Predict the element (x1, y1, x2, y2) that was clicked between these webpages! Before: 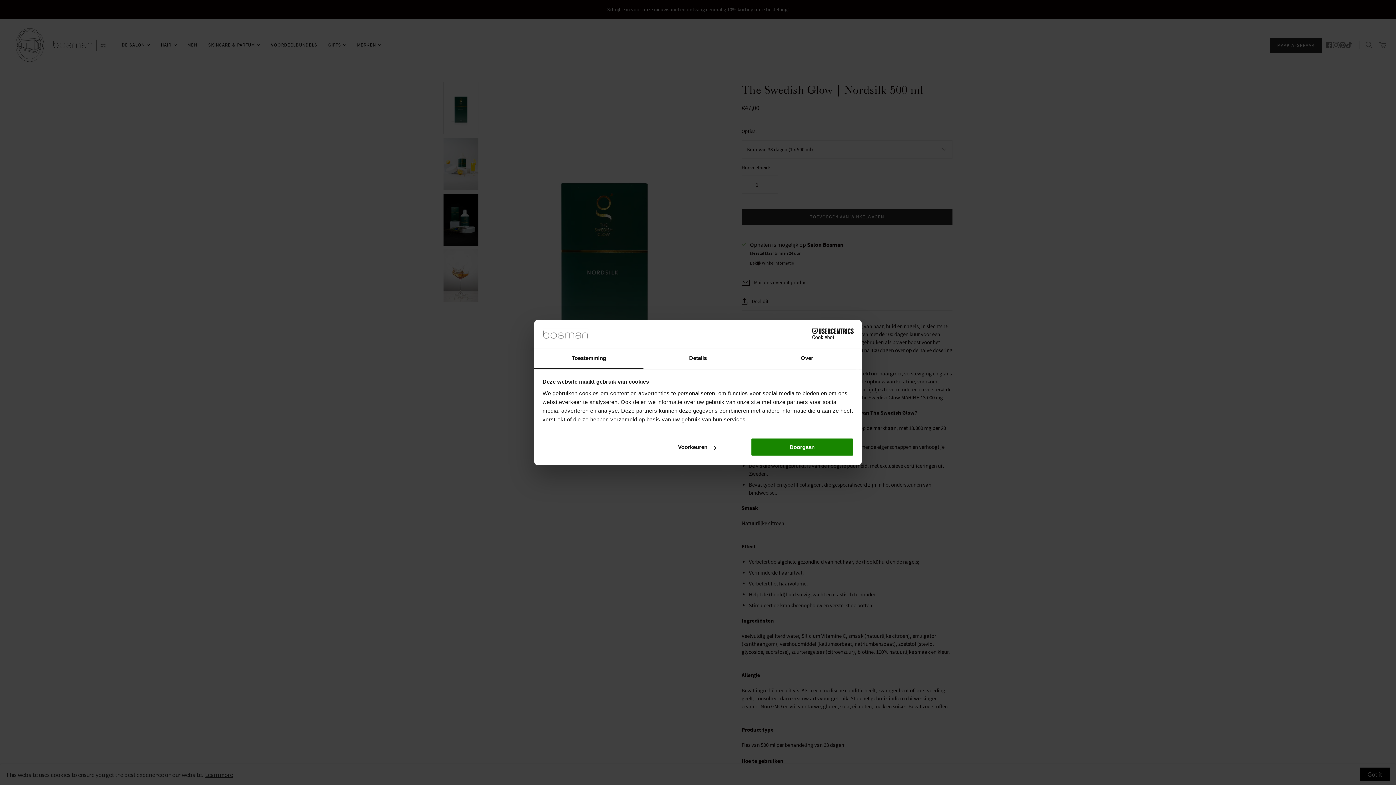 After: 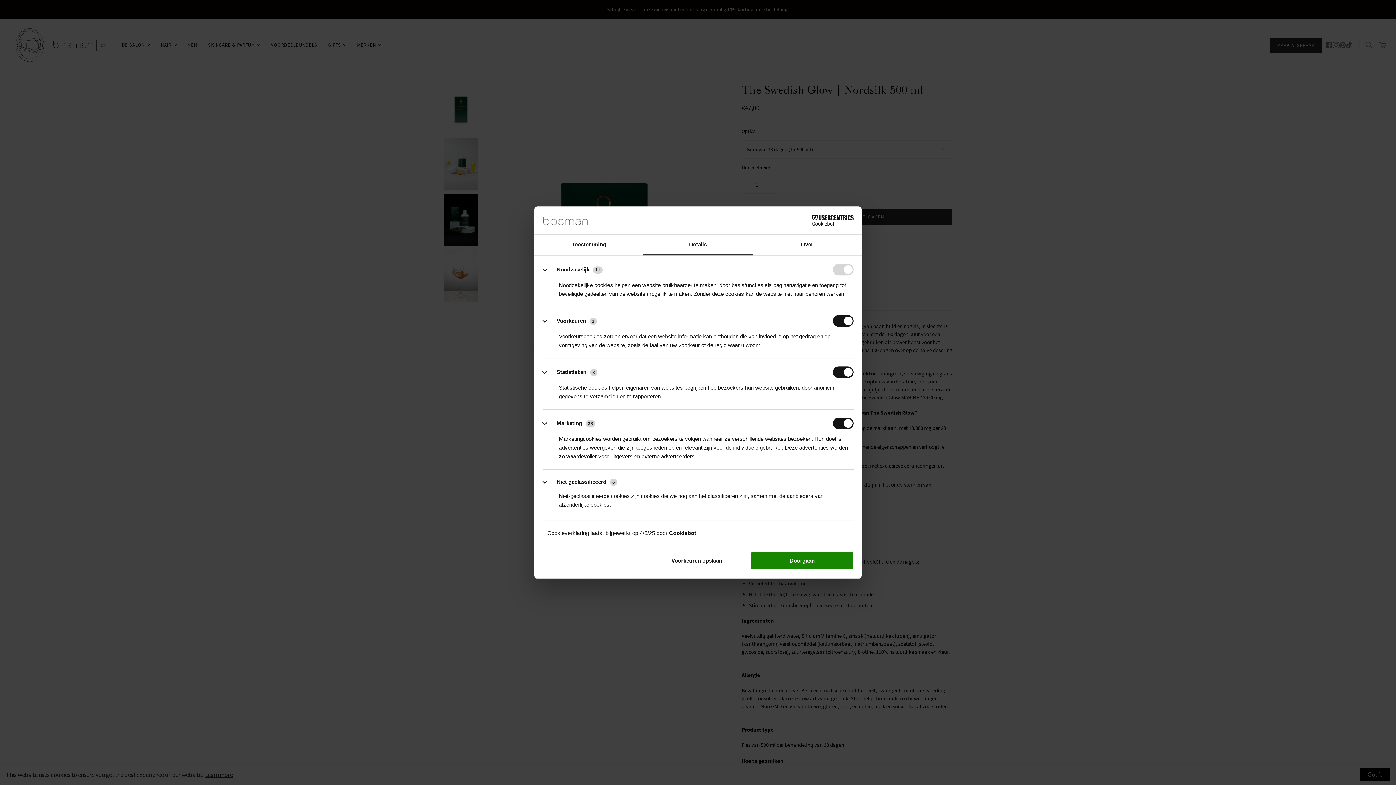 Action: label: Voorkeuren bbox: (645, 438, 748, 456)